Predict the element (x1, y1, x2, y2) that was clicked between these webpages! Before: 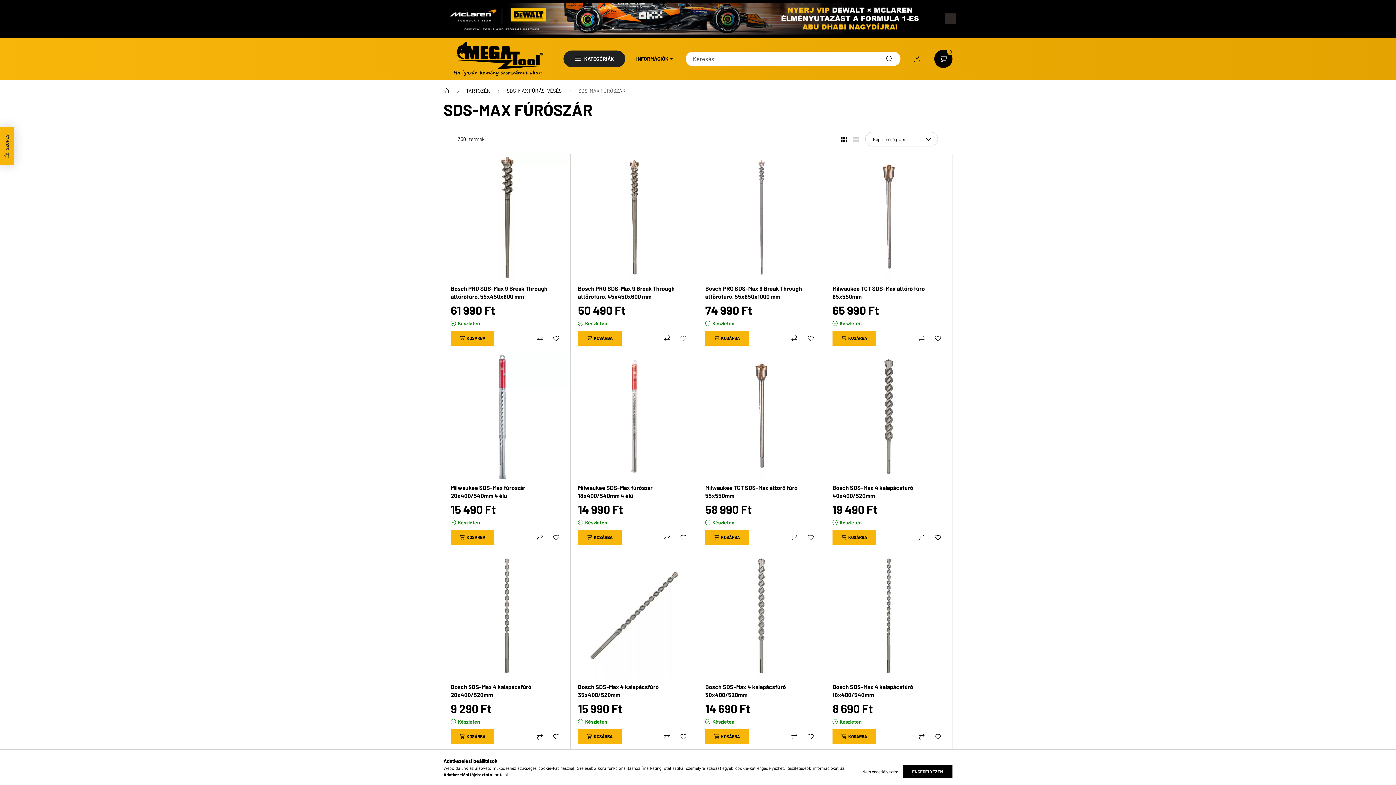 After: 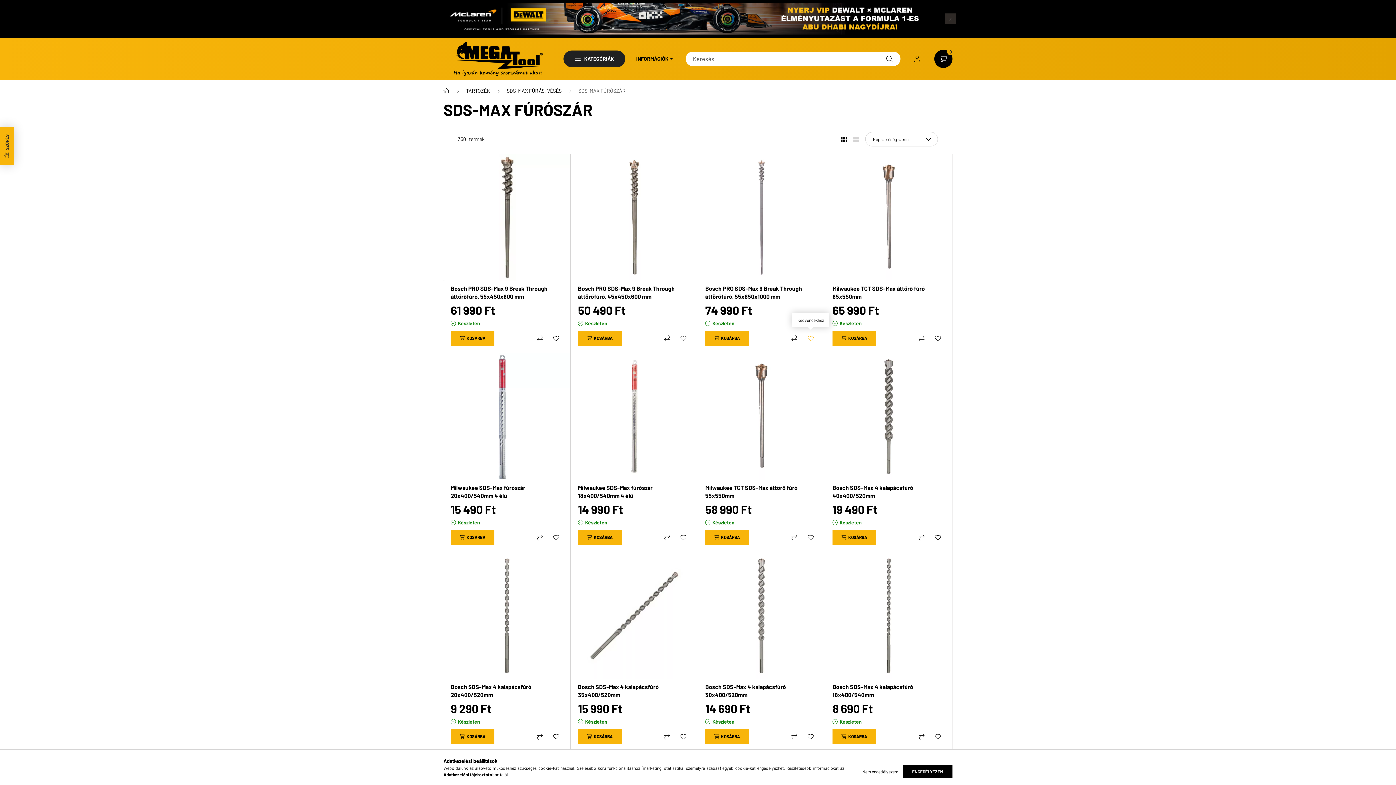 Action: label: Kedvencekhez bbox: (803, 331, 818, 345)